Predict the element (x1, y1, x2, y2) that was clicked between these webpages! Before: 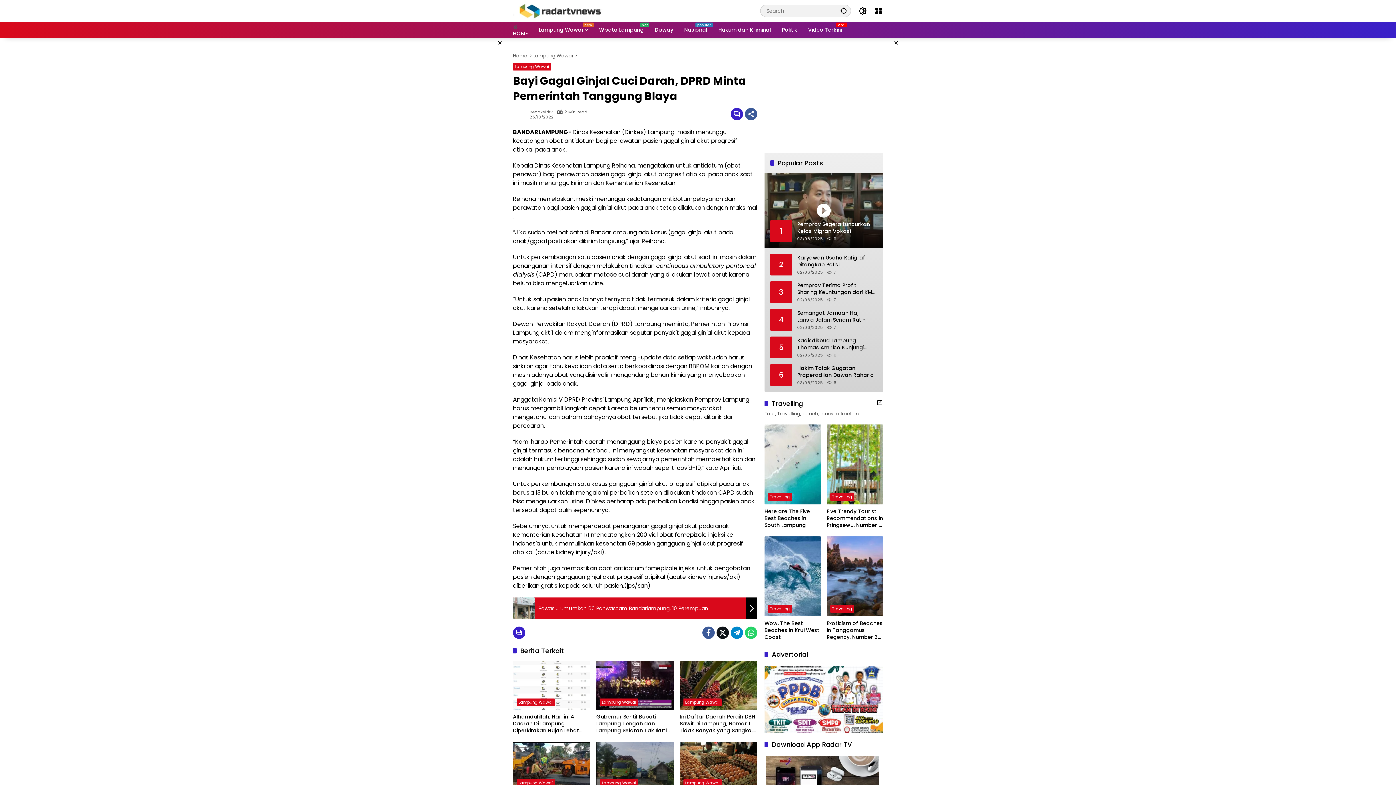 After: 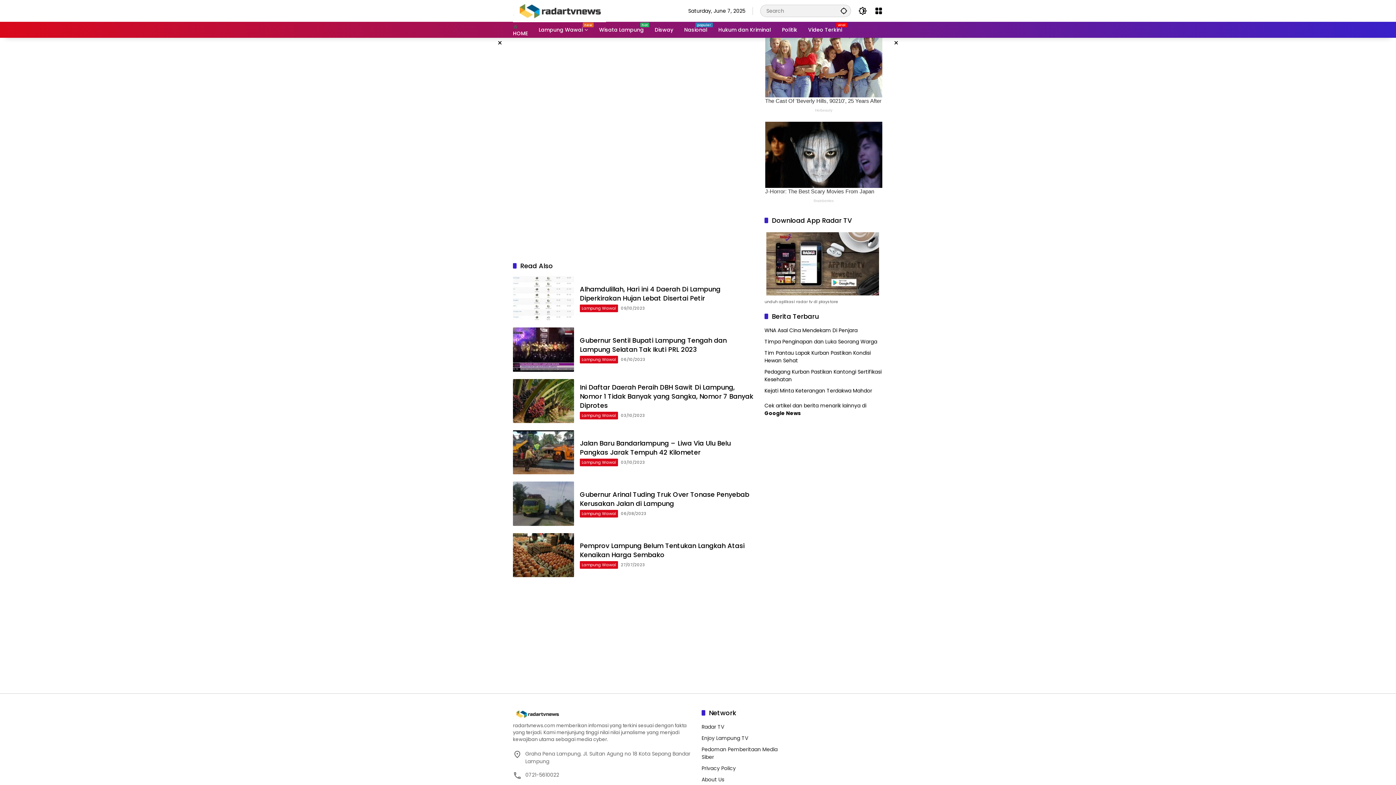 Action: bbox: (513, 626, 525, 639)